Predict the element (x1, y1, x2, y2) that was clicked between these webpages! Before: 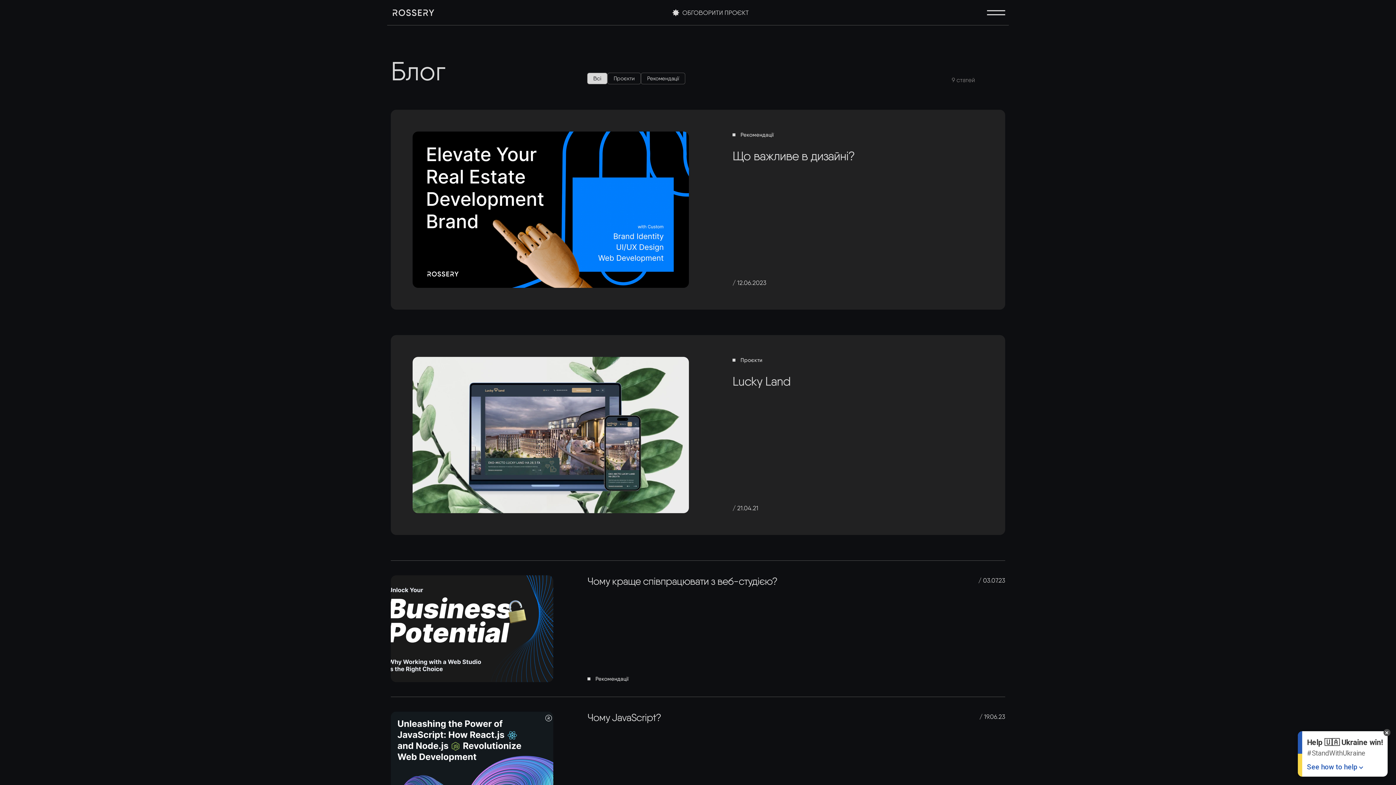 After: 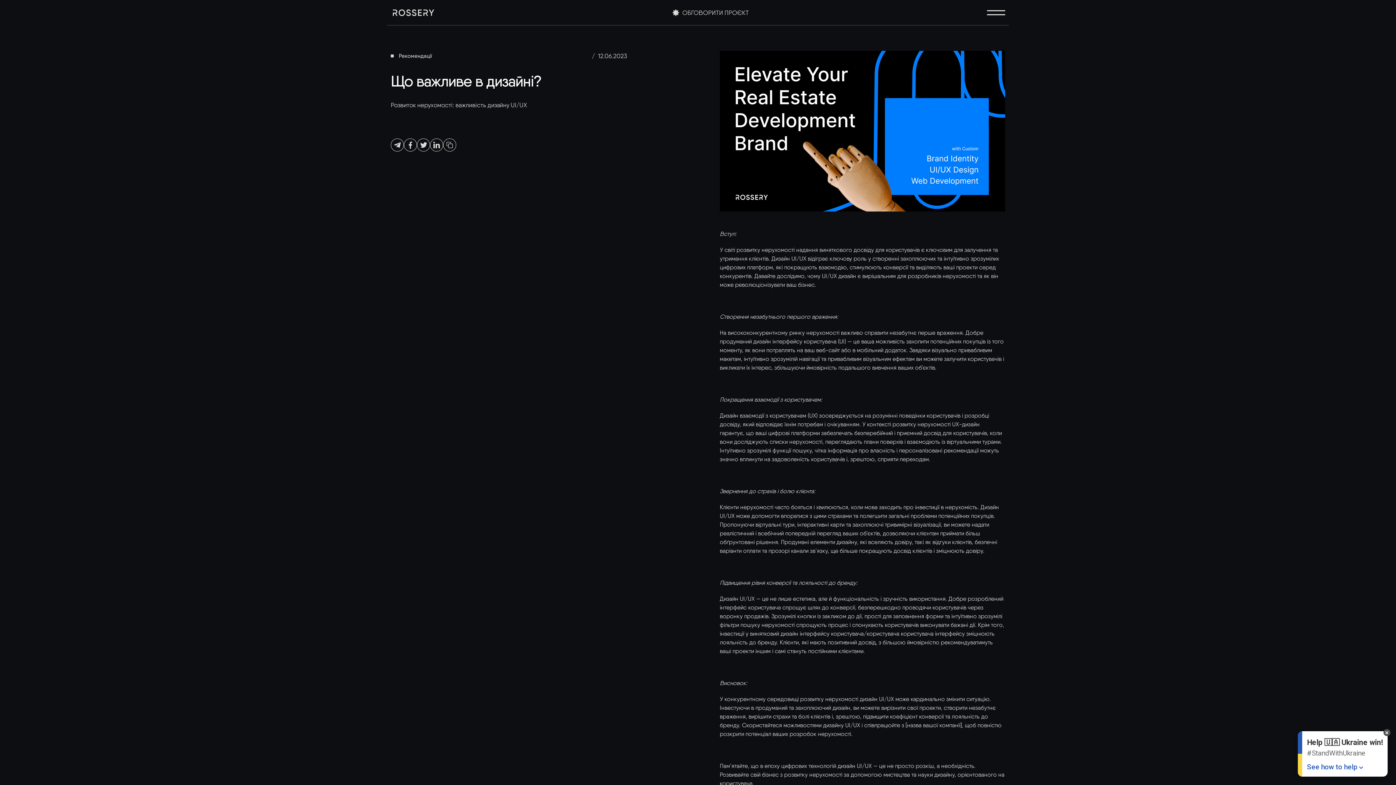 Action: label: Що важливе в дизайні?
Рекомендації
/ 12.06.2023 bbox: (390, 109, 1005, 309)